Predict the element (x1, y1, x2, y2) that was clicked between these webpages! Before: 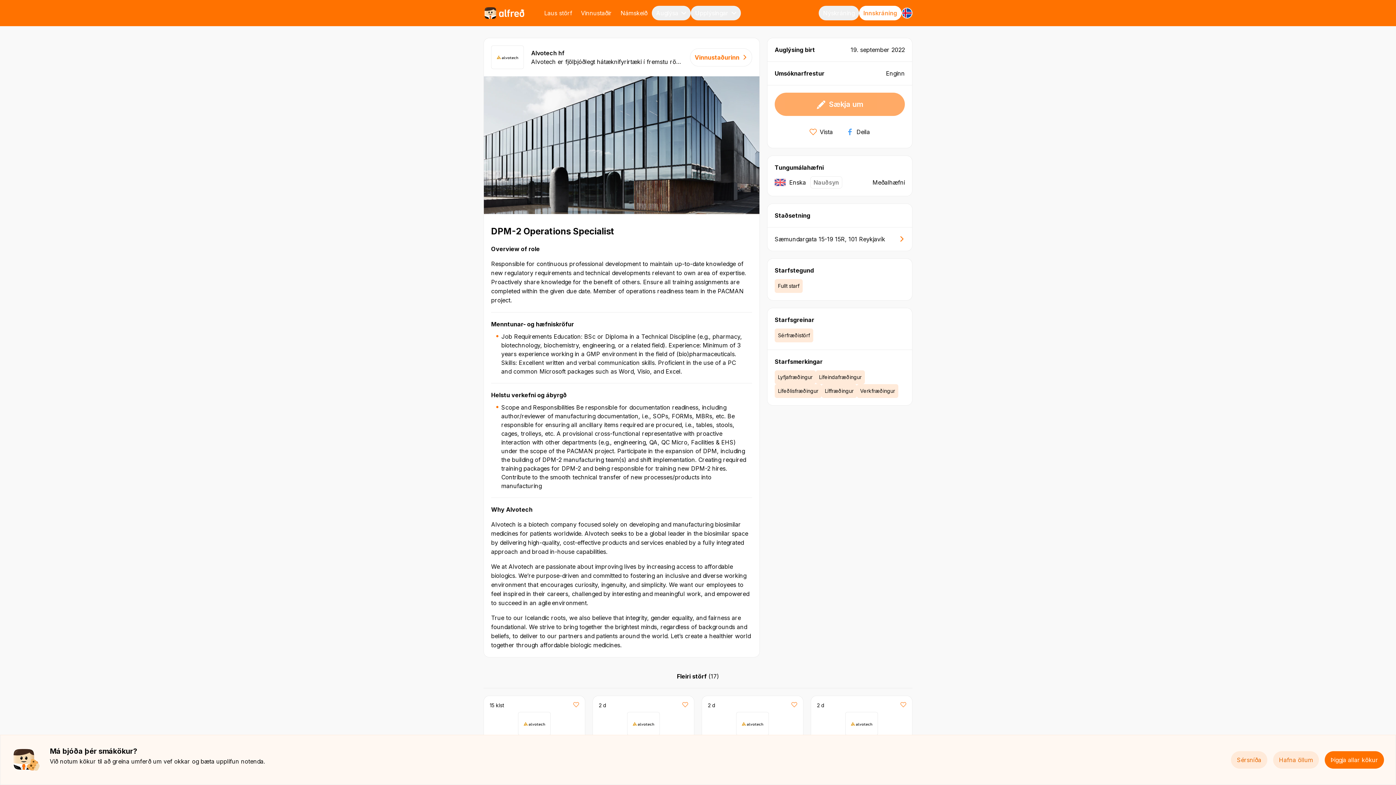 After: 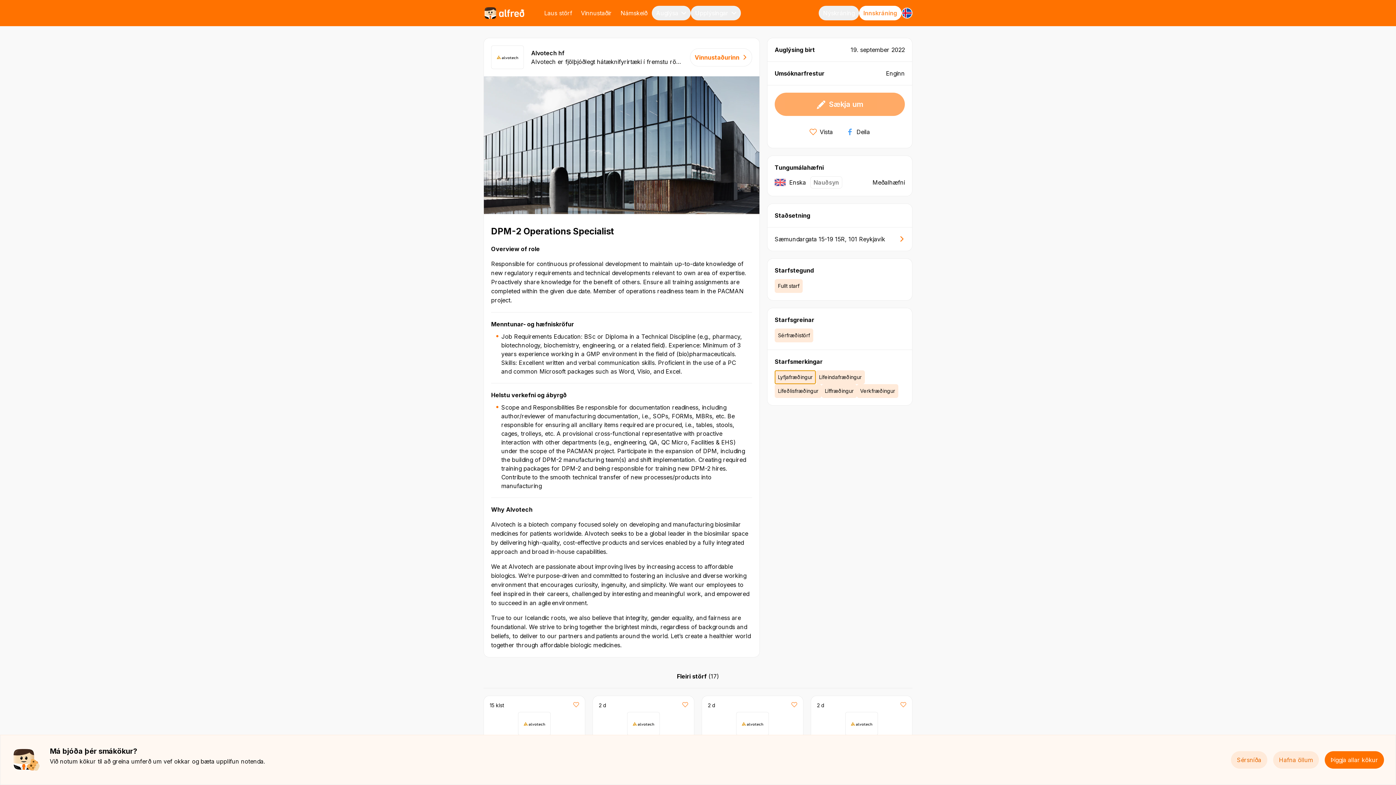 Action: bbox: (774, 370, 816, 384) label: Lyfjafræðingur